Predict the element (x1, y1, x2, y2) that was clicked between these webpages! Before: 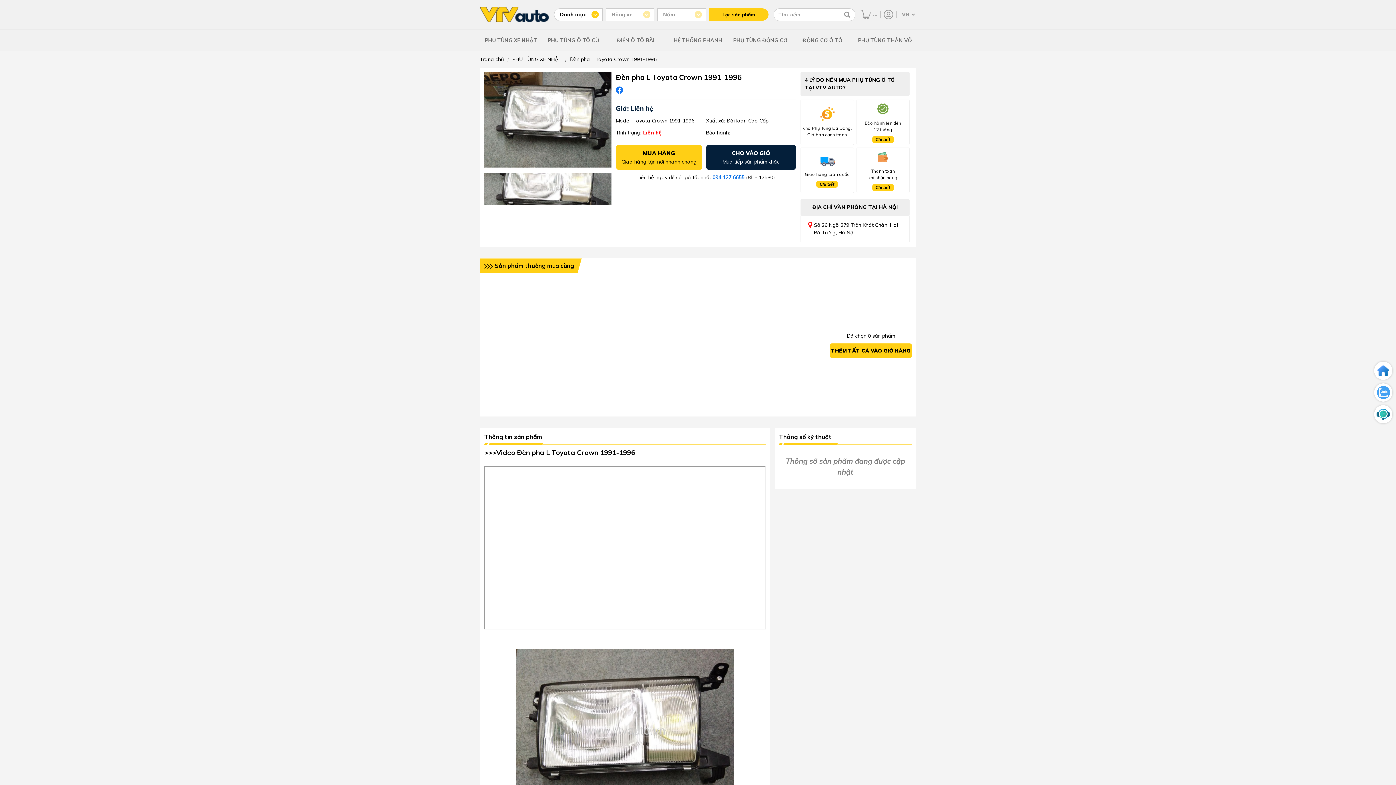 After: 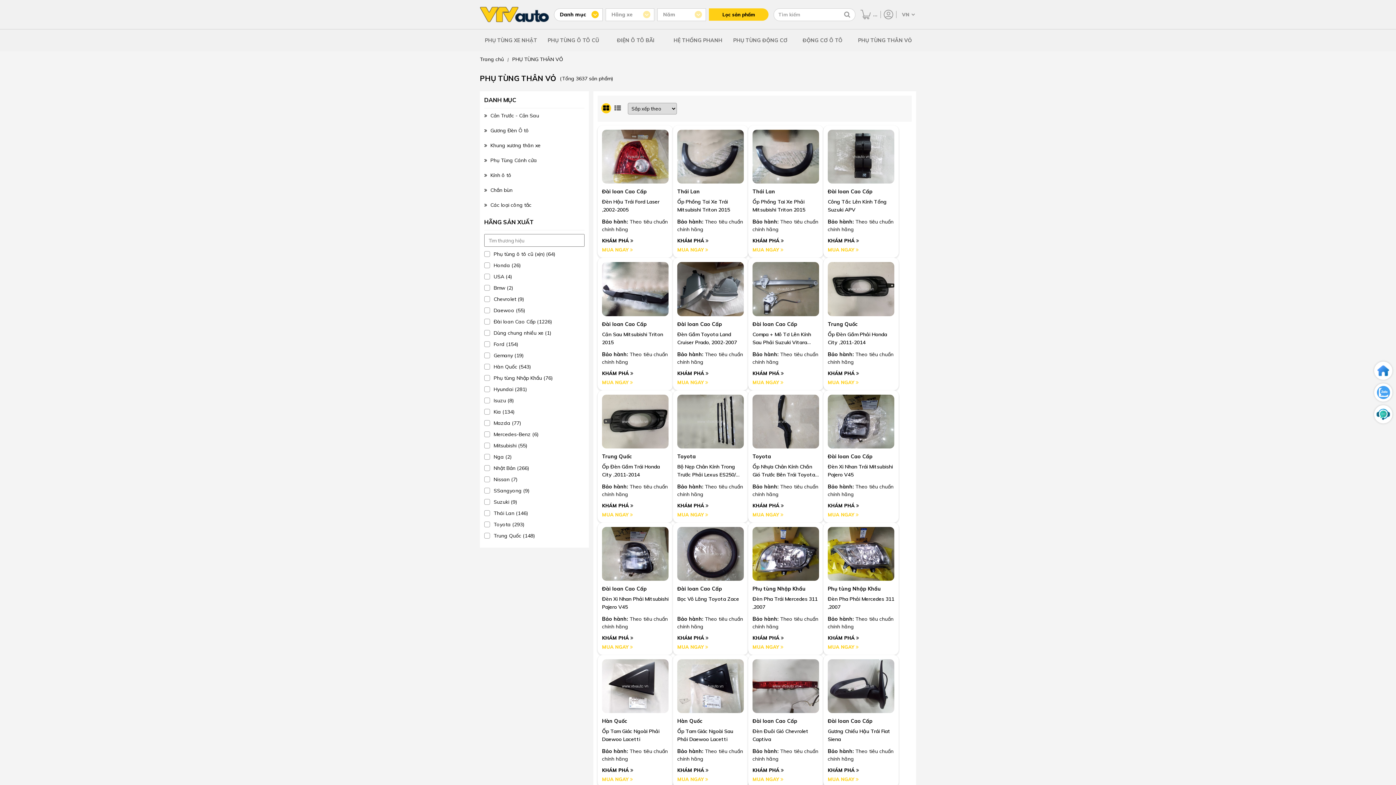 Action: label: PHỤ TÙNG THÂN VỎ bbox: (854, 29, 916, 51)